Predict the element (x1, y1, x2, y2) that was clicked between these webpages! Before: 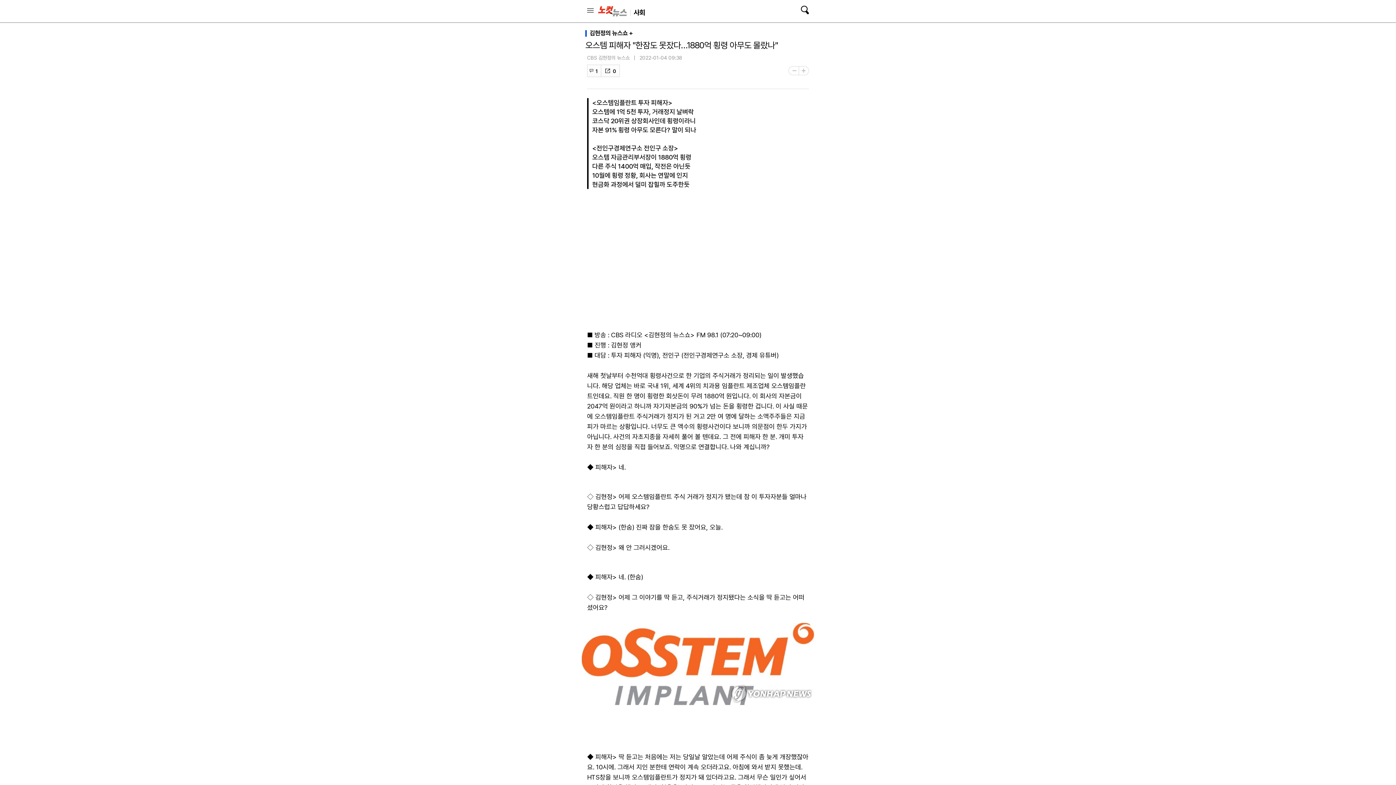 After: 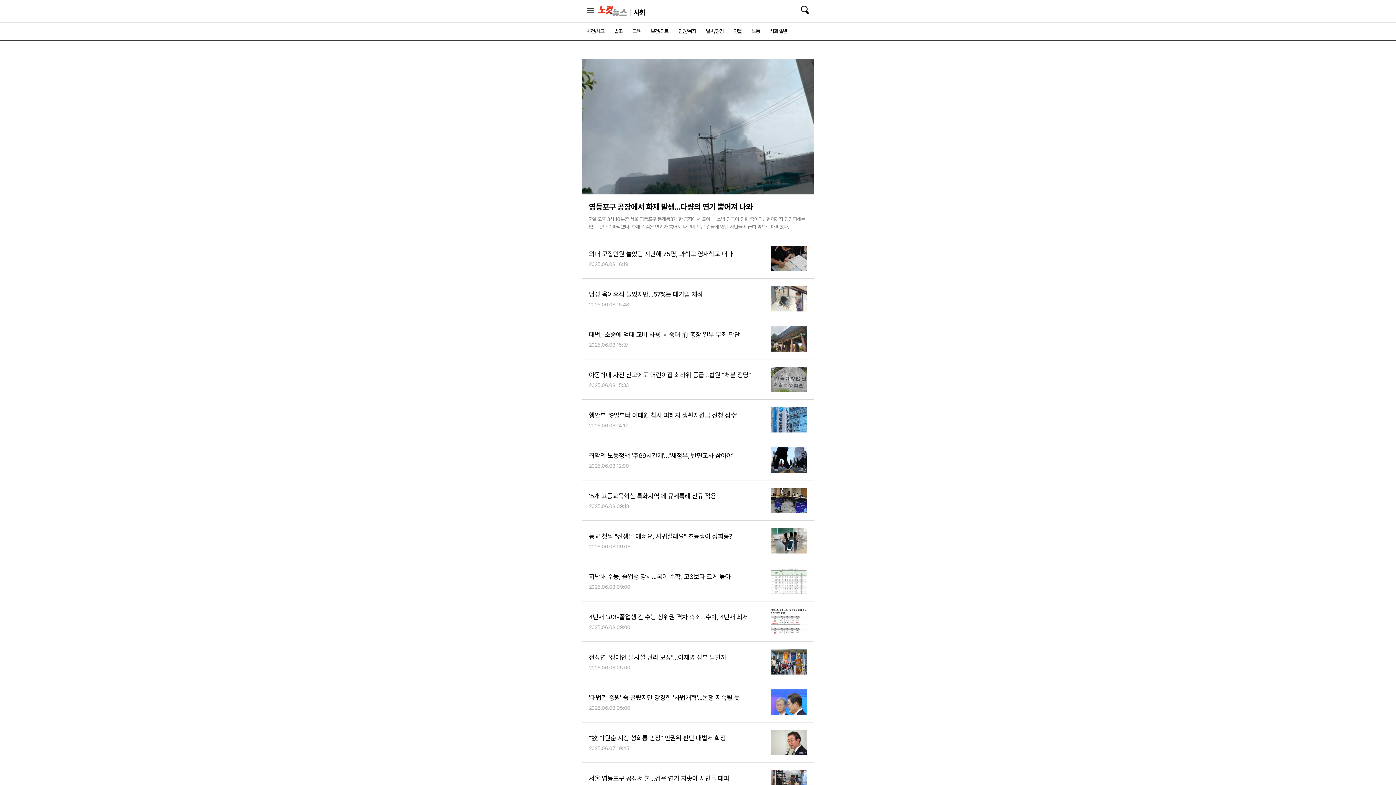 Action: label: 사회 bbox: (633, 8, 645, 16)